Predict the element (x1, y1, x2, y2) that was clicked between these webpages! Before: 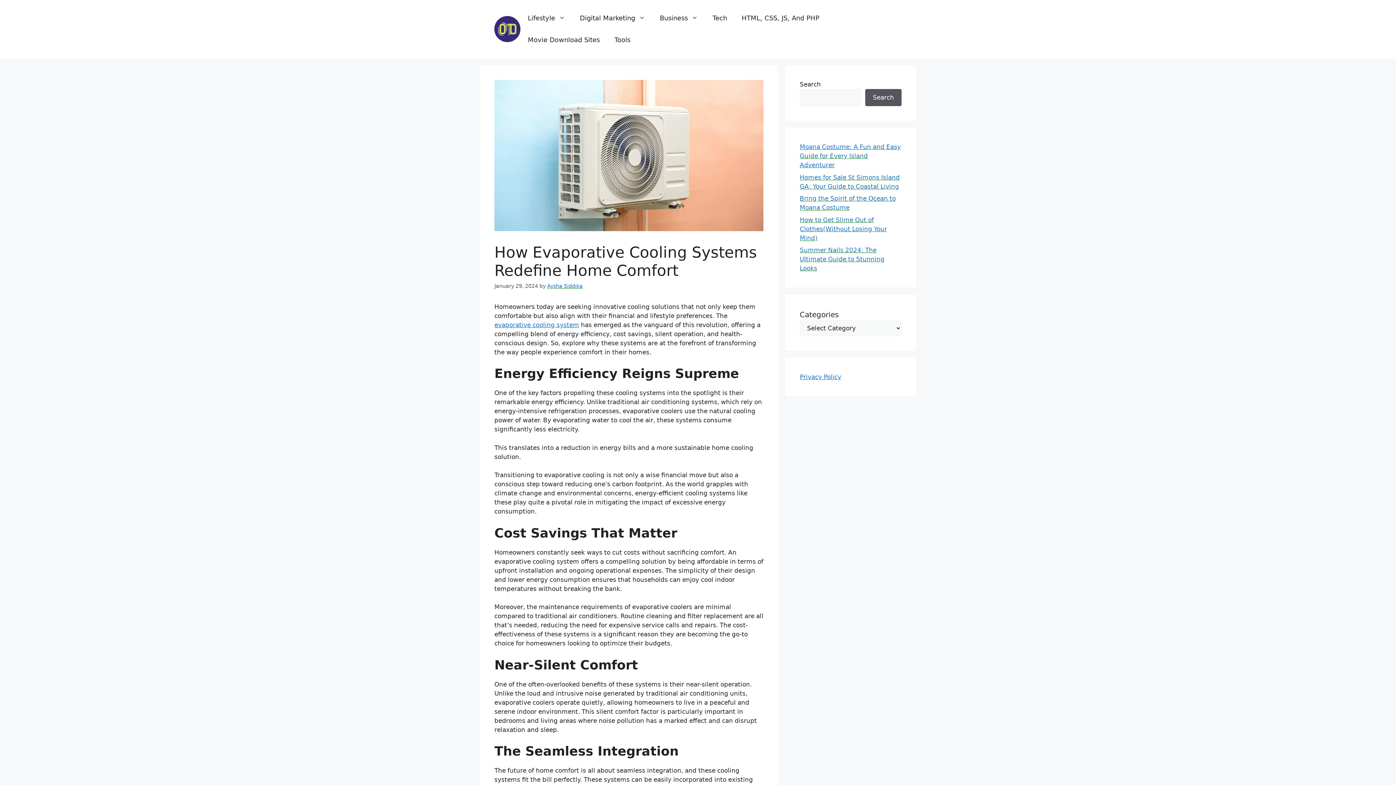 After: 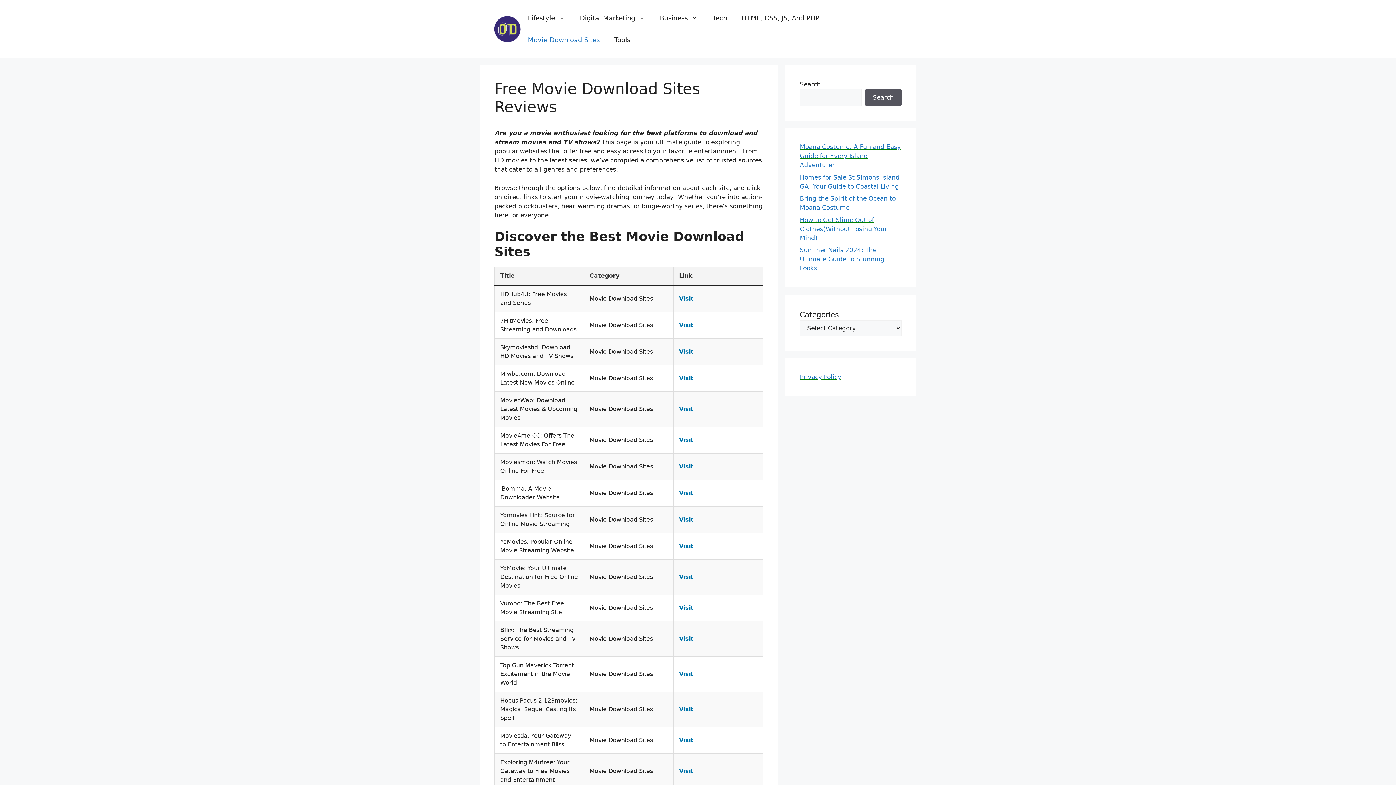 Action: label: Movie Download Sites bbox: (520, 29, 607, 50)